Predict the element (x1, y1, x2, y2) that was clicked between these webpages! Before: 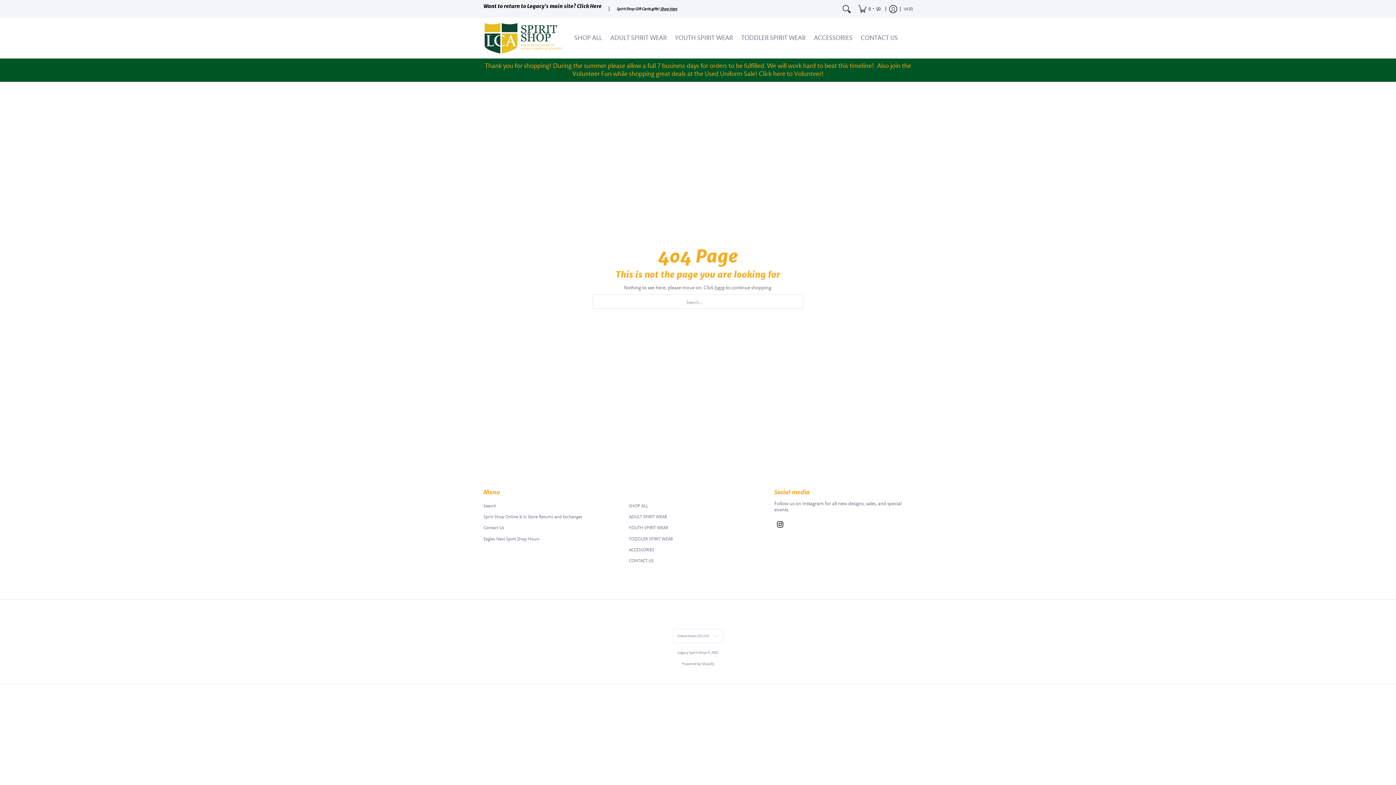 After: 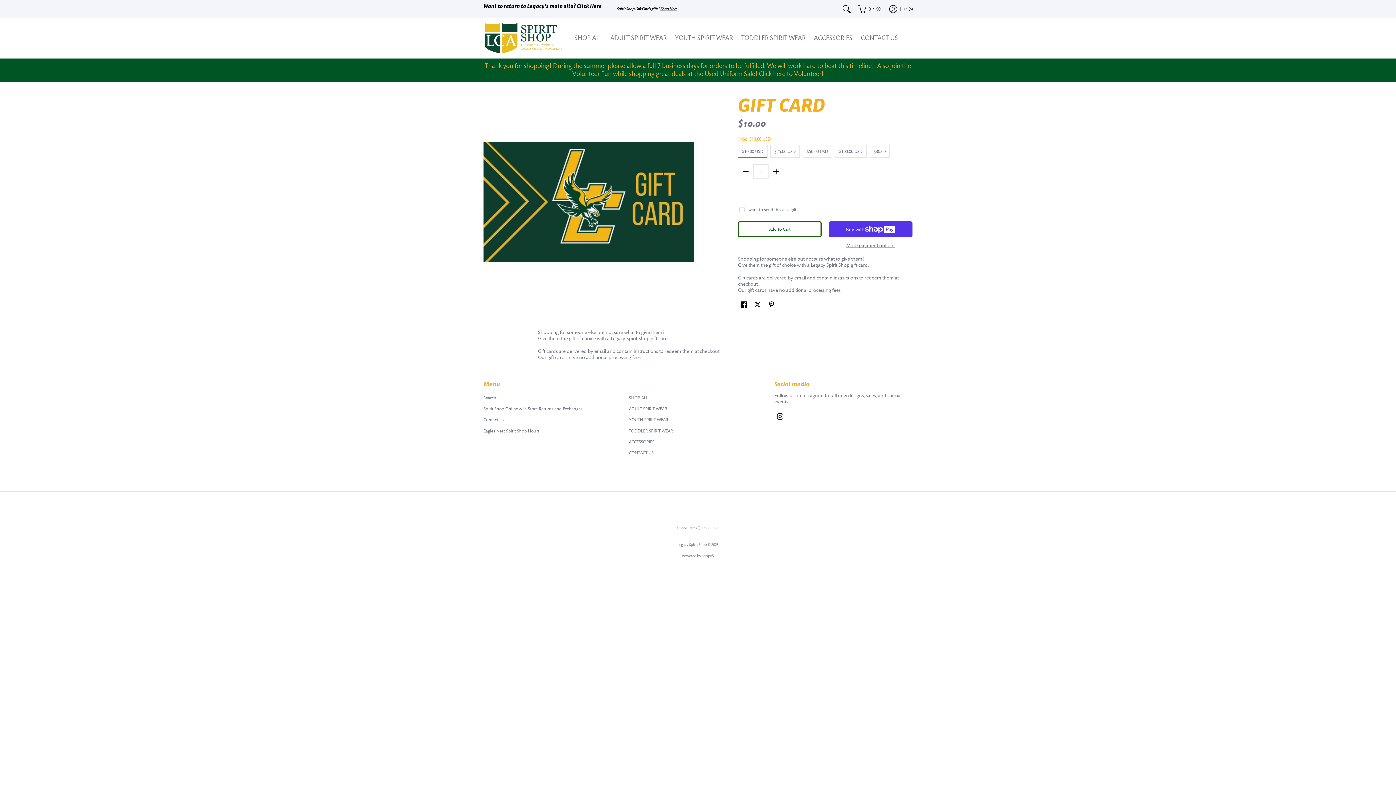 Action: bbox: (660, 6, 677, 11) label: Shop Here